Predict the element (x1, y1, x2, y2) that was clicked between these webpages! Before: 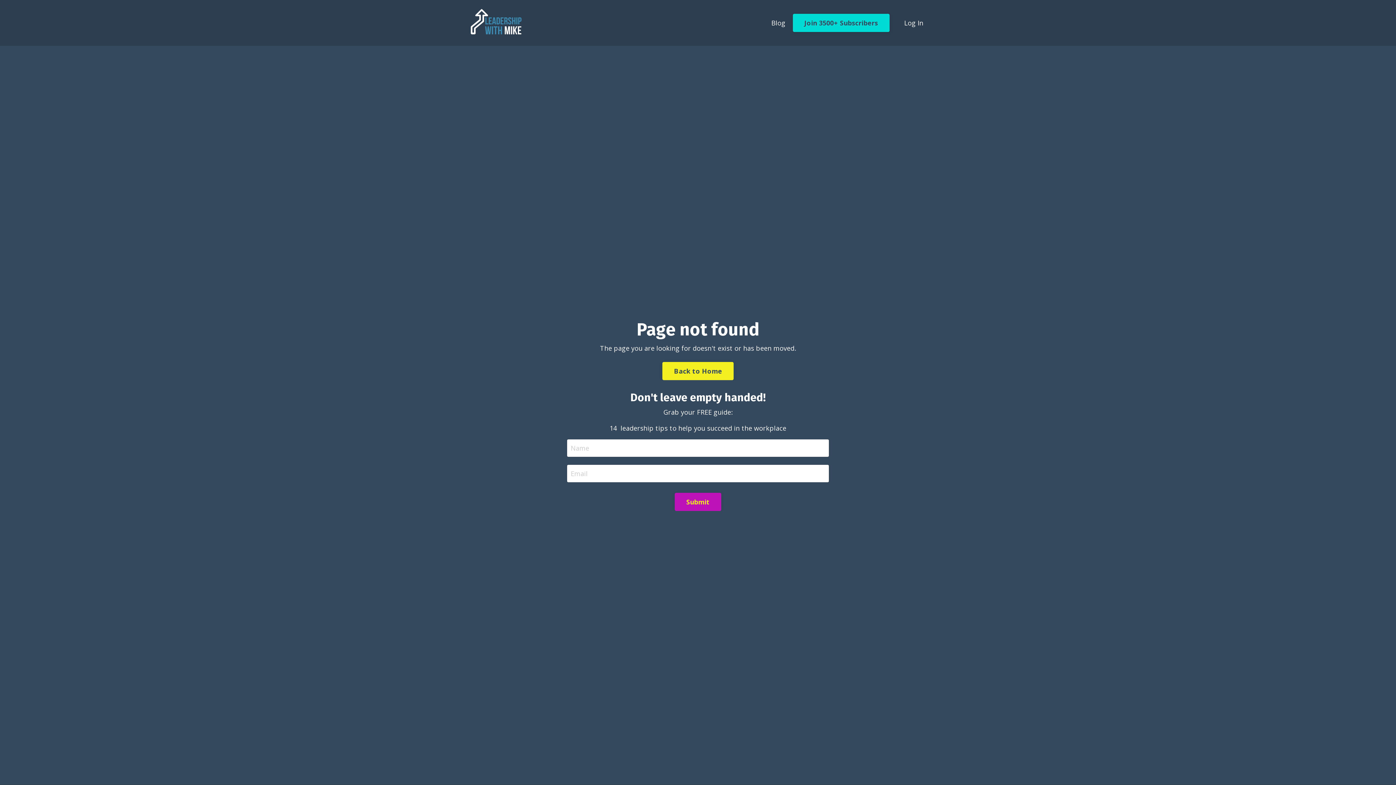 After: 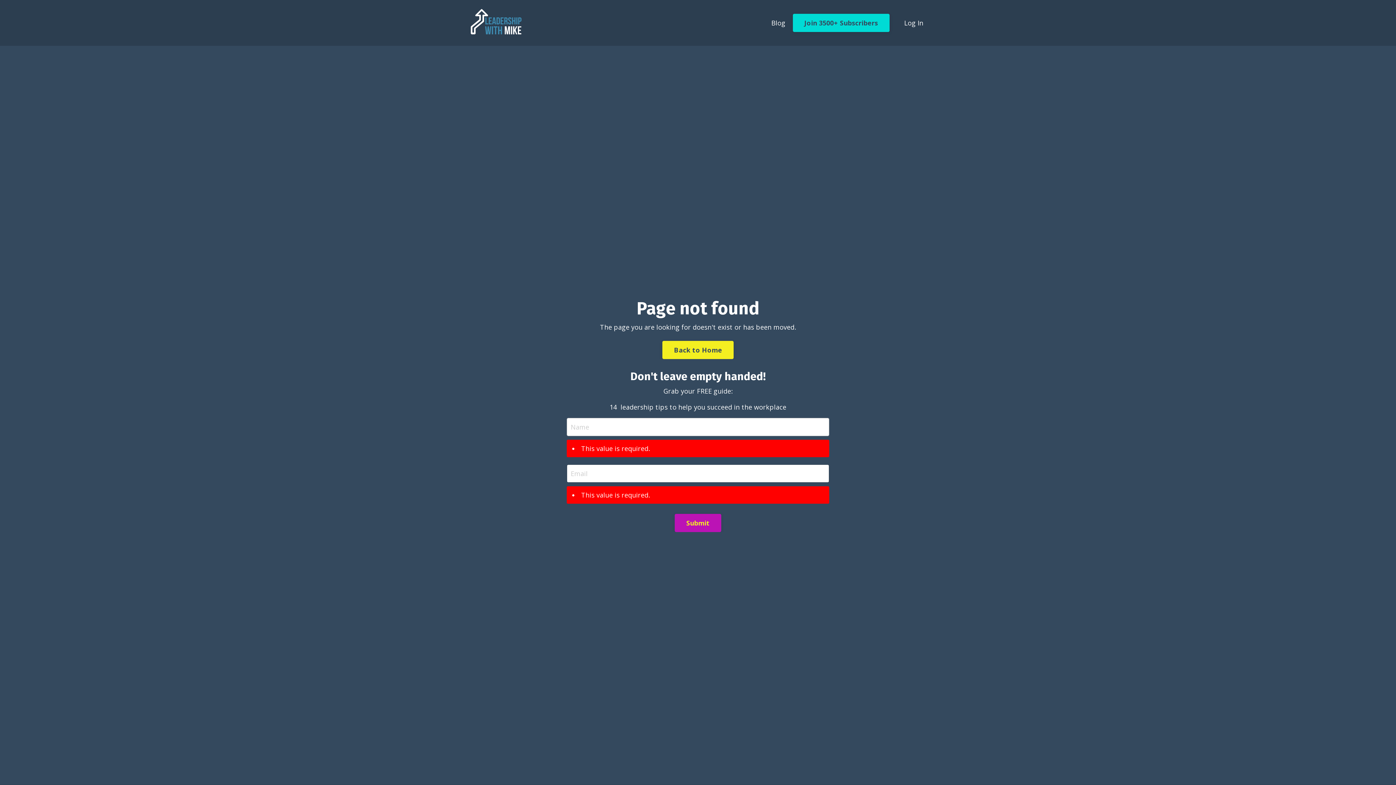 Action: label: Submit bbox: (674, 493, 721, 511)